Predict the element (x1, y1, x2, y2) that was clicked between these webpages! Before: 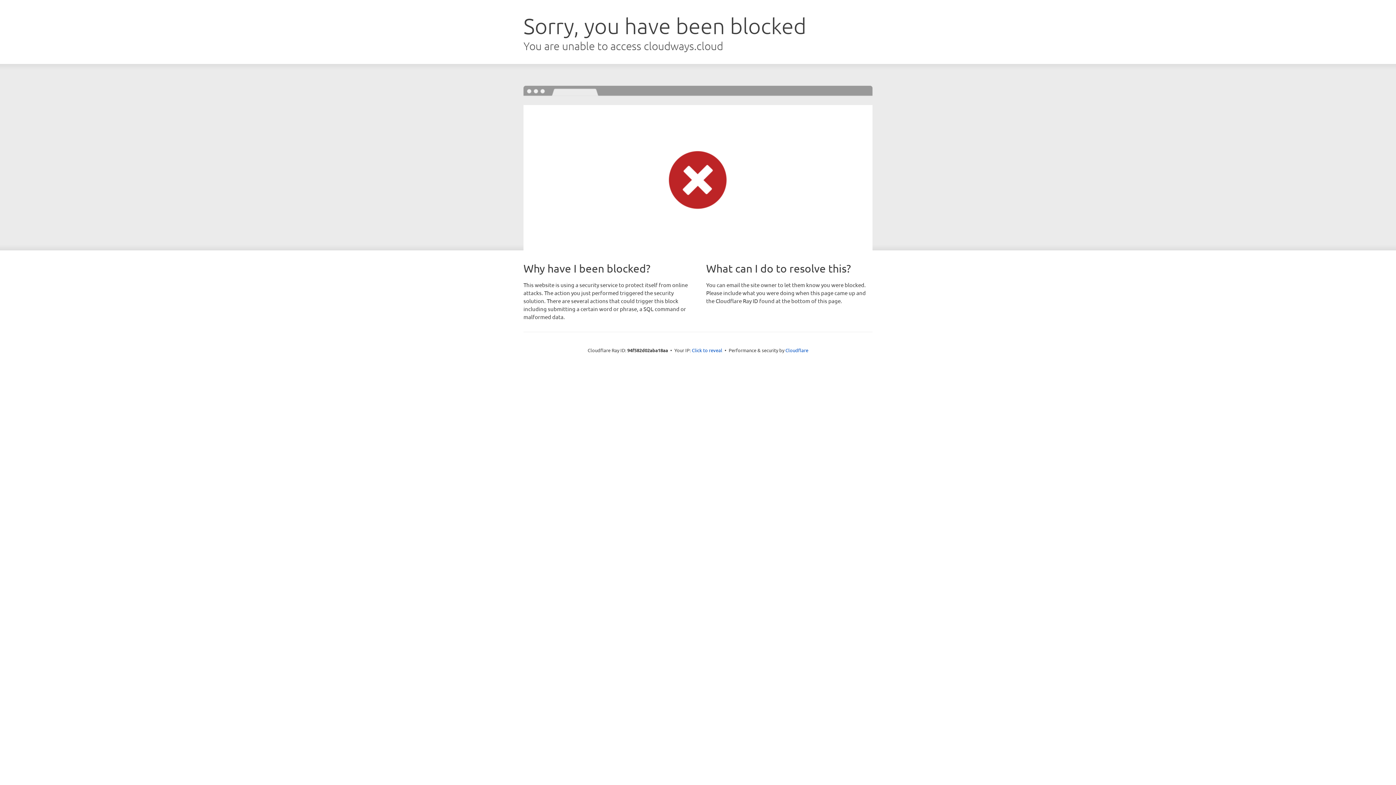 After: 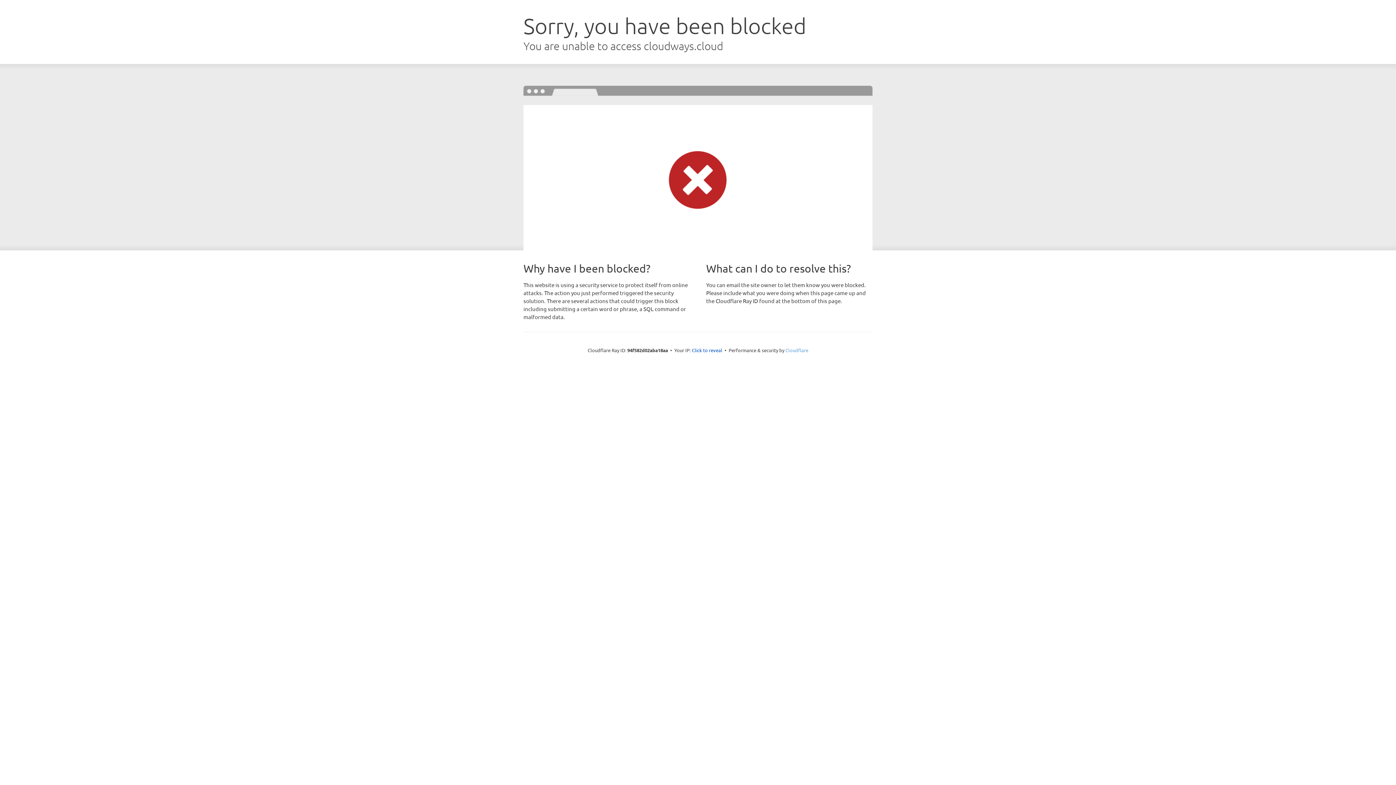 Action: label: Cloudflare bbox: (785, 347, 808, 353)